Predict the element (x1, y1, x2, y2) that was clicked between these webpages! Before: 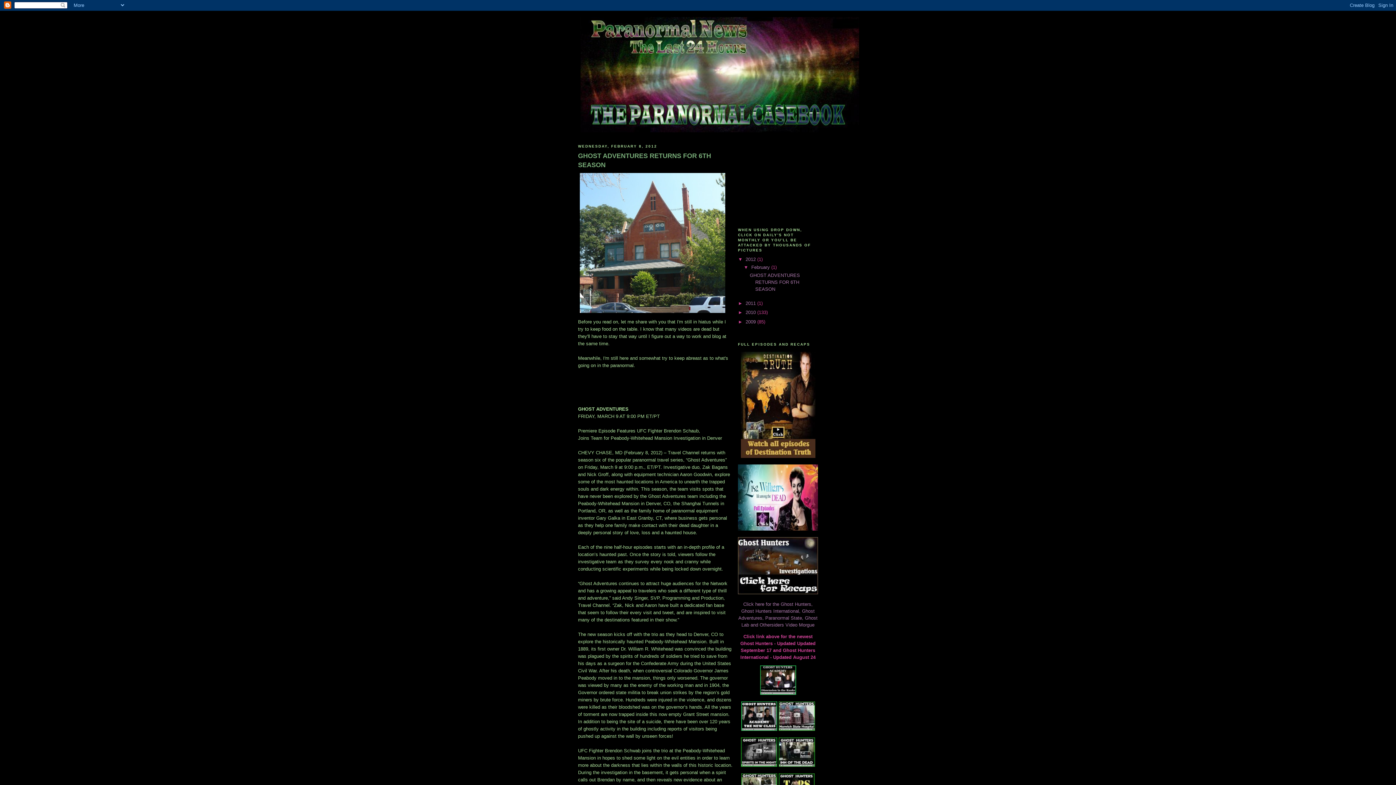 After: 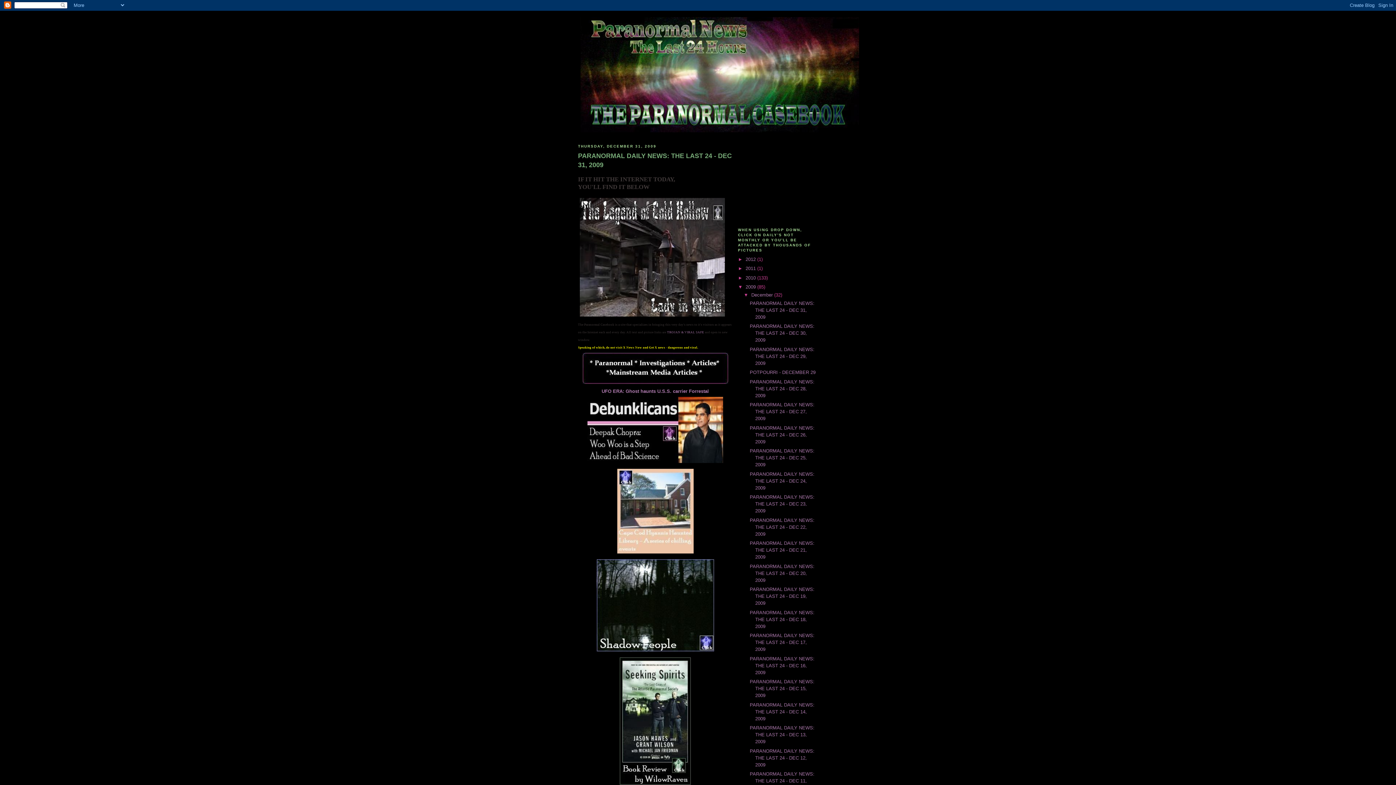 Action: bbox: (745, 319, 757, 324) label: 2009 